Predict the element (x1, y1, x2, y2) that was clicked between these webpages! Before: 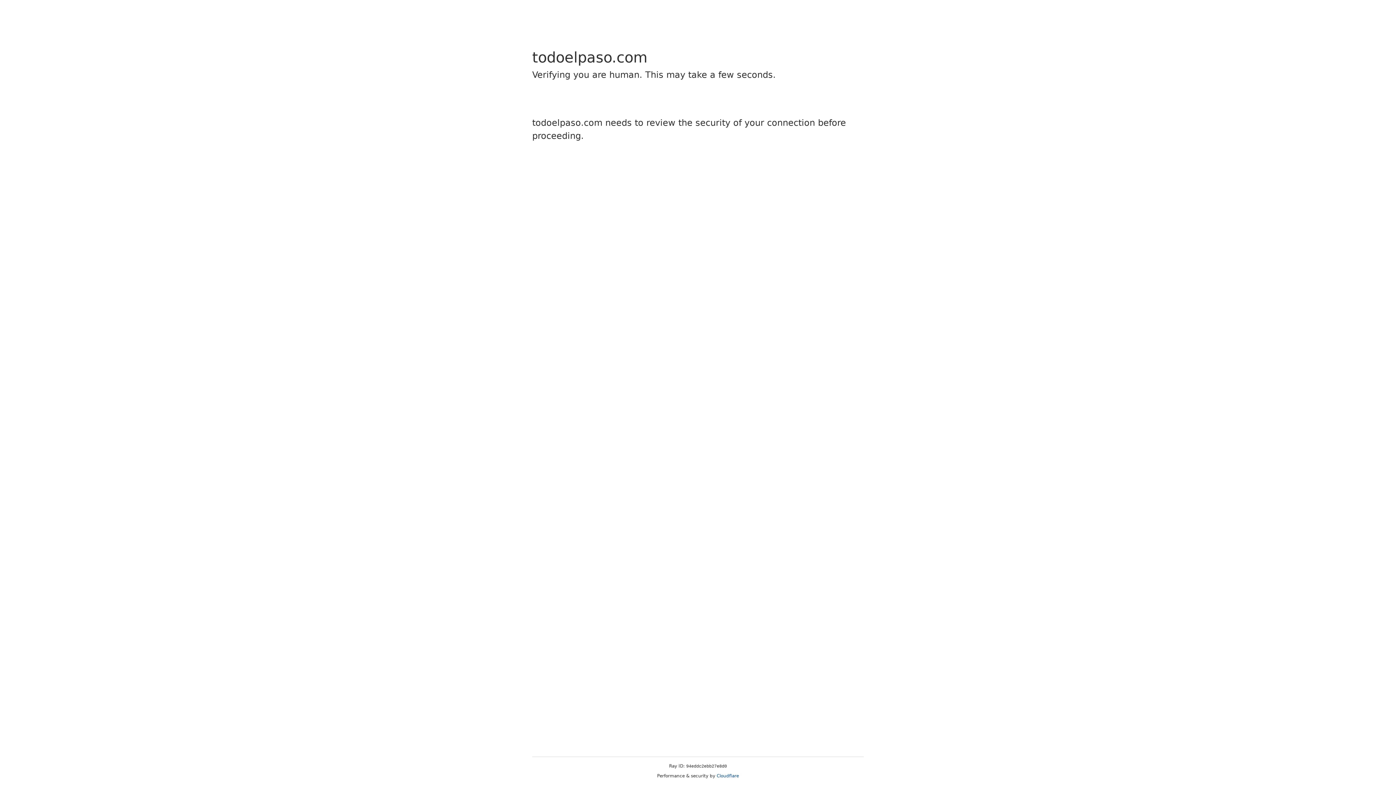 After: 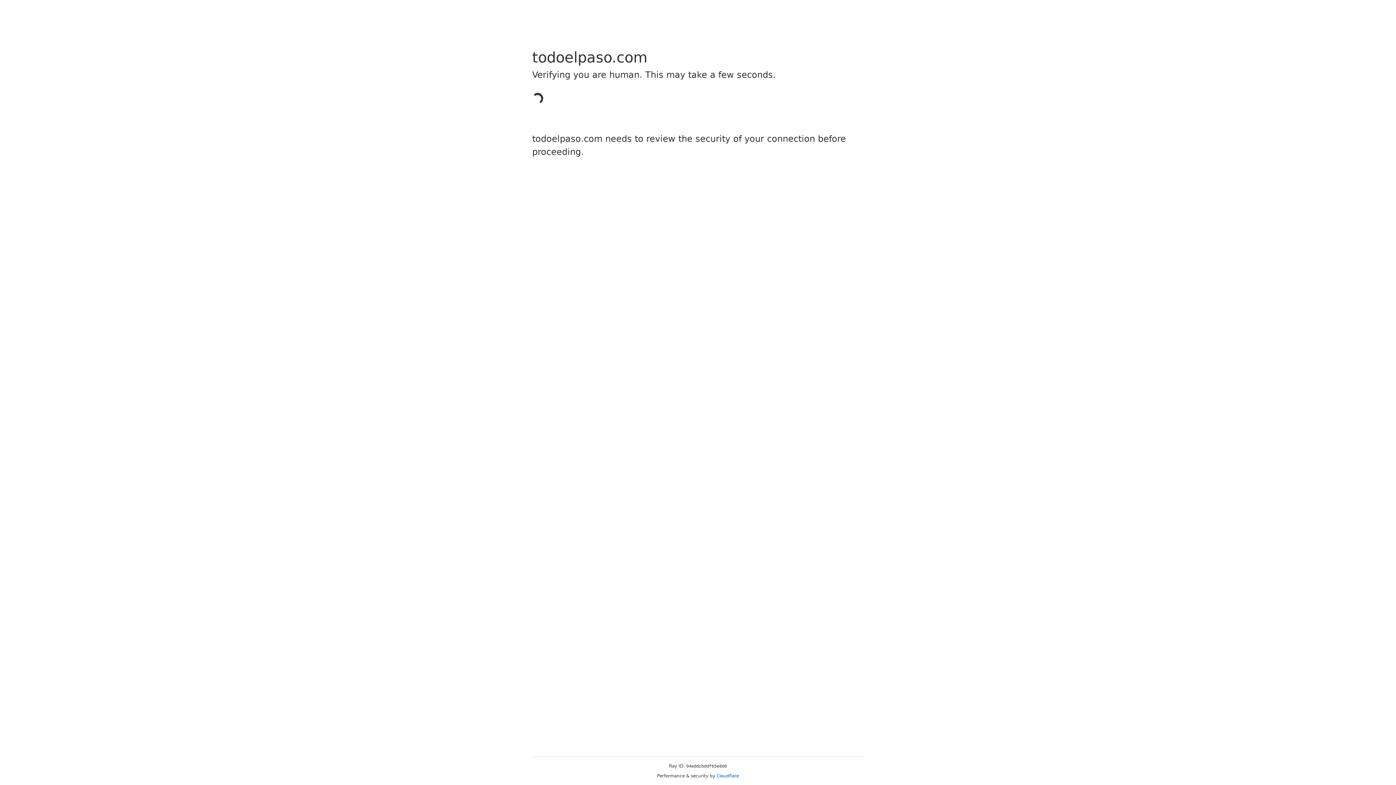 Action: bbox: (716, 773, 739, 778) label: Cloudflare